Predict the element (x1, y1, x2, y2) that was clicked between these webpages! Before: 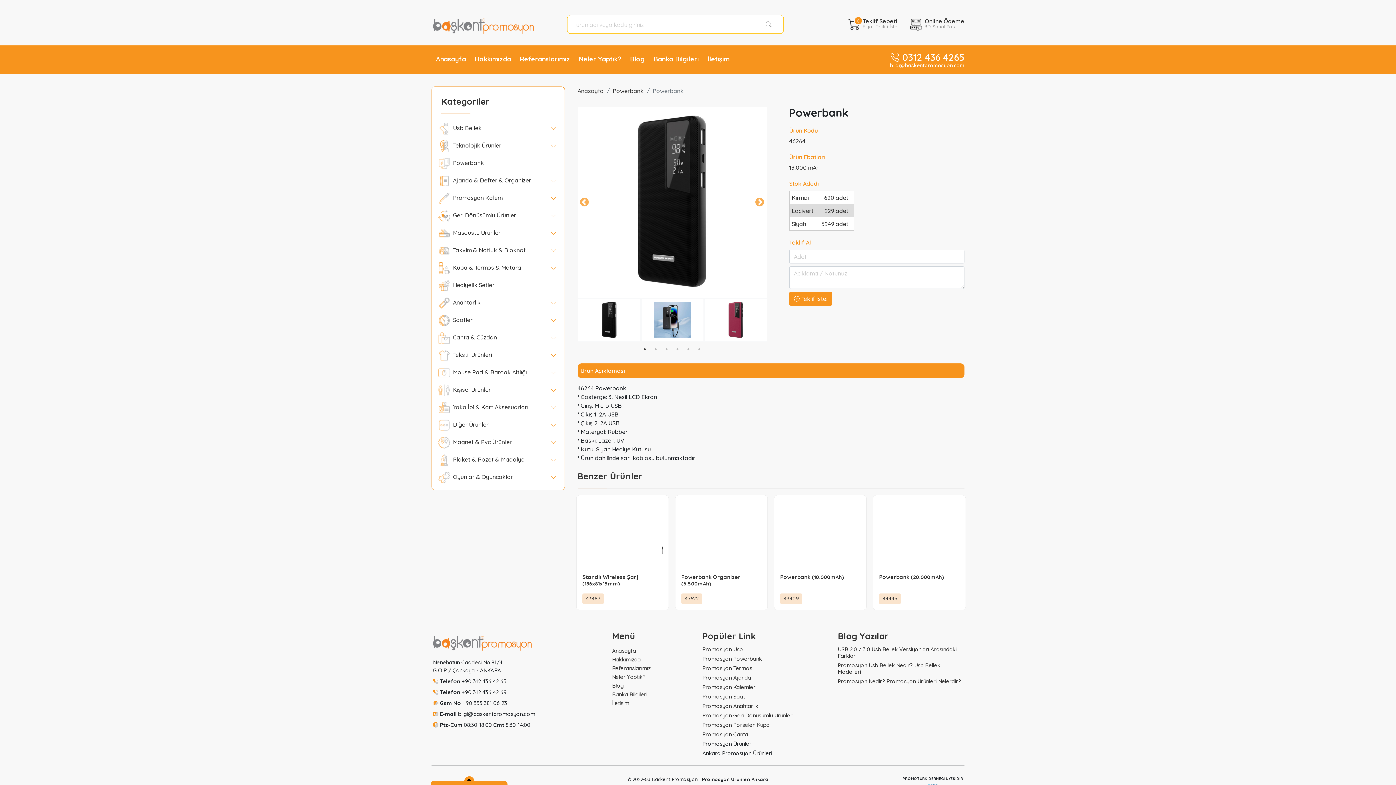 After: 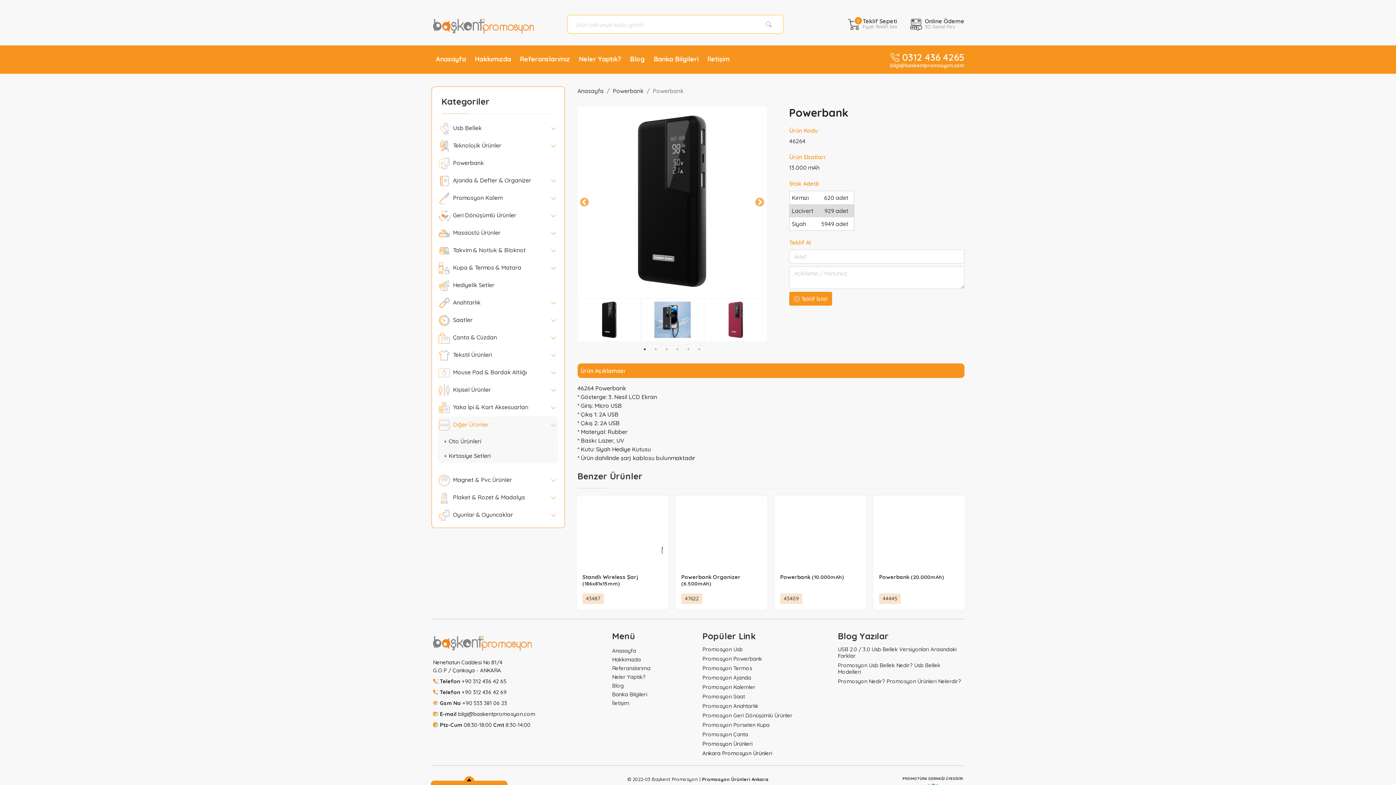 Action: bbox: (437, 416, 558, 434) label:  Diğer Ürünler